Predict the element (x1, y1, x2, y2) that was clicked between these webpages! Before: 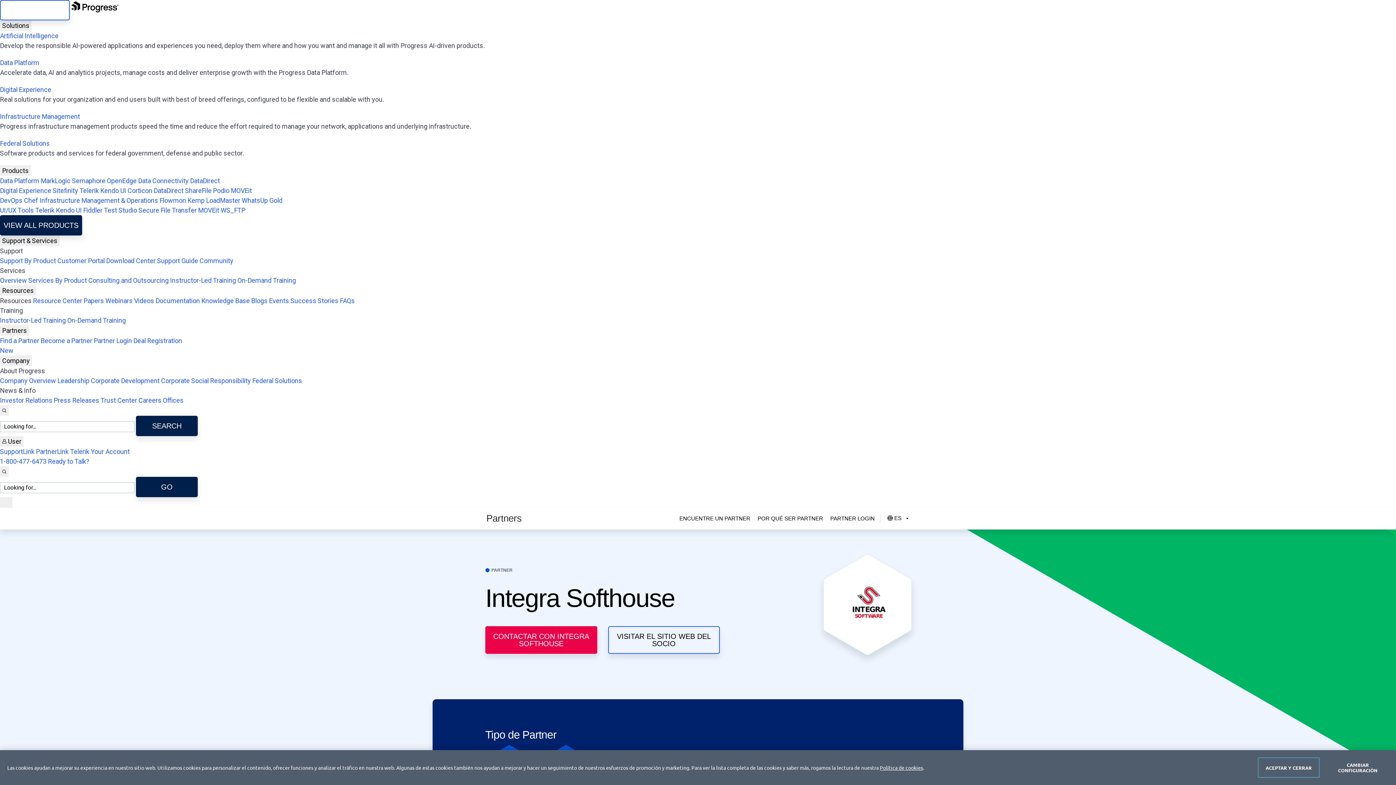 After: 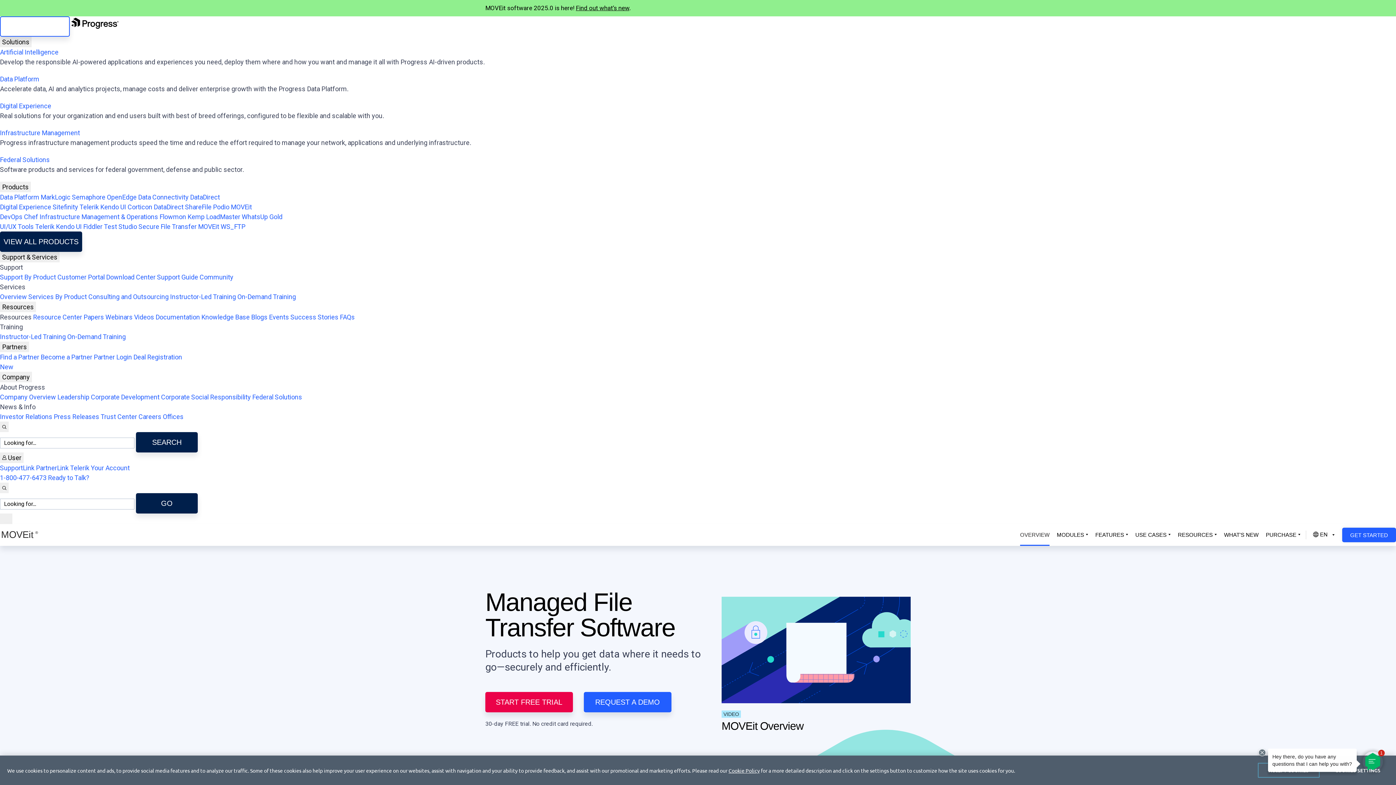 Action: bbox: (230, 186, 252, 194) label: MOVEit